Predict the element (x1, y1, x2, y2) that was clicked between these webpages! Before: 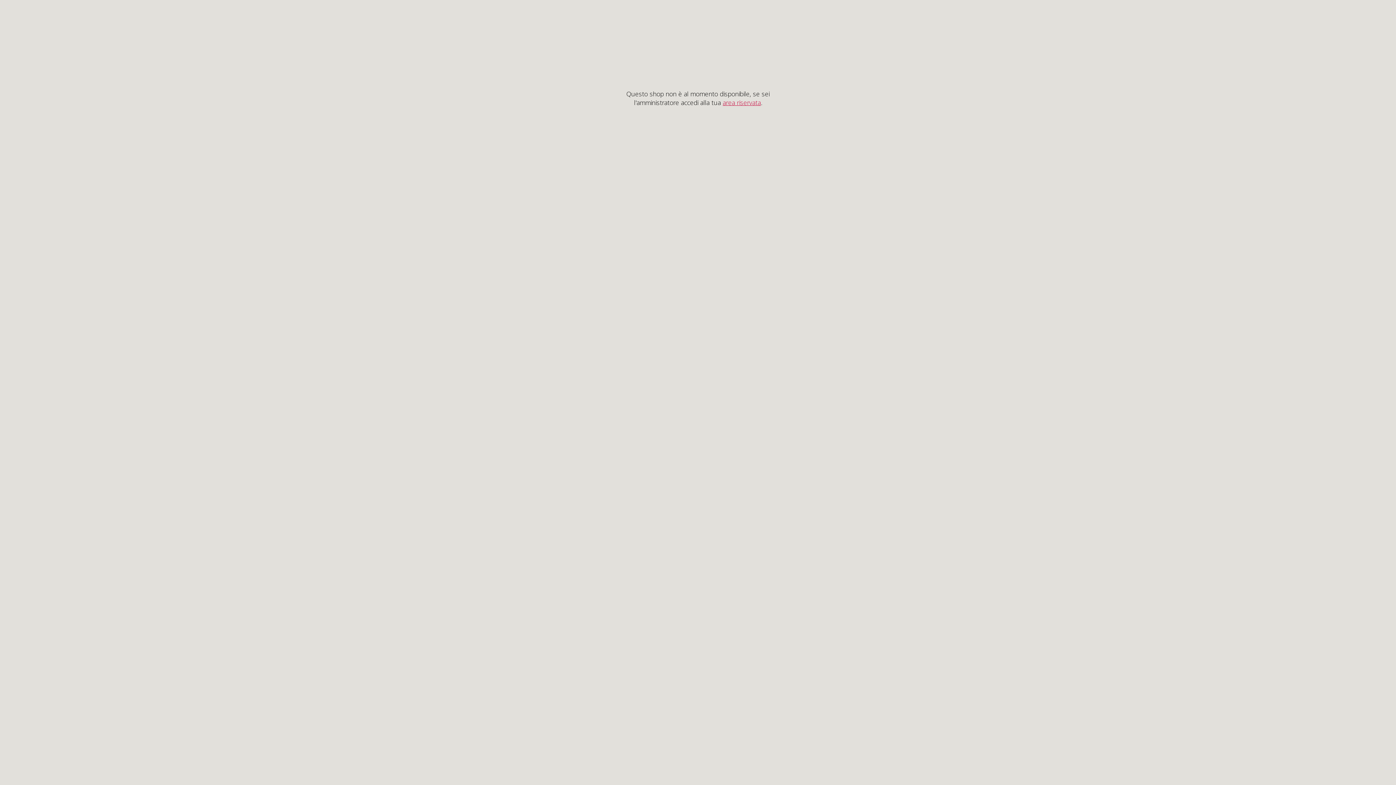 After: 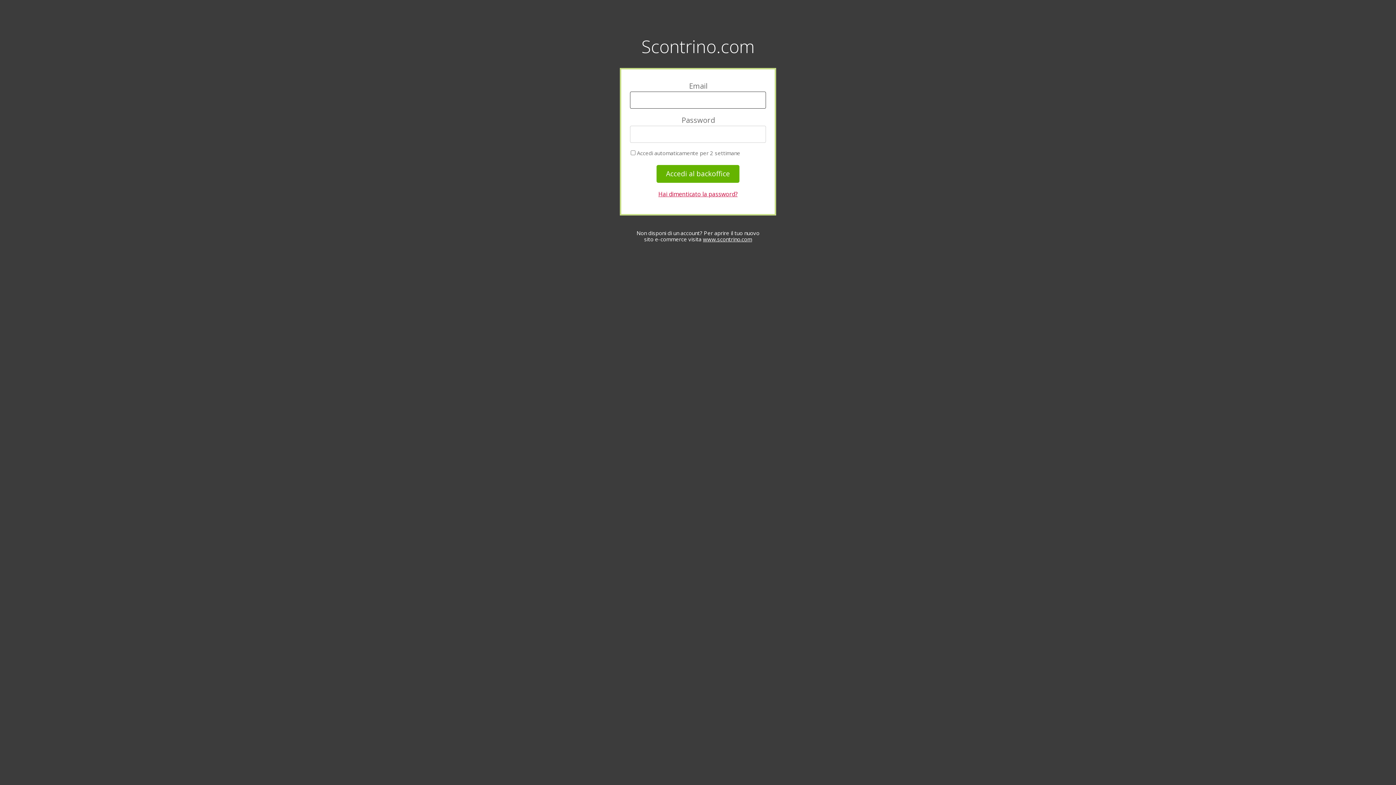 Action: label: area riservata bbox: (722, 98, 761, 106)